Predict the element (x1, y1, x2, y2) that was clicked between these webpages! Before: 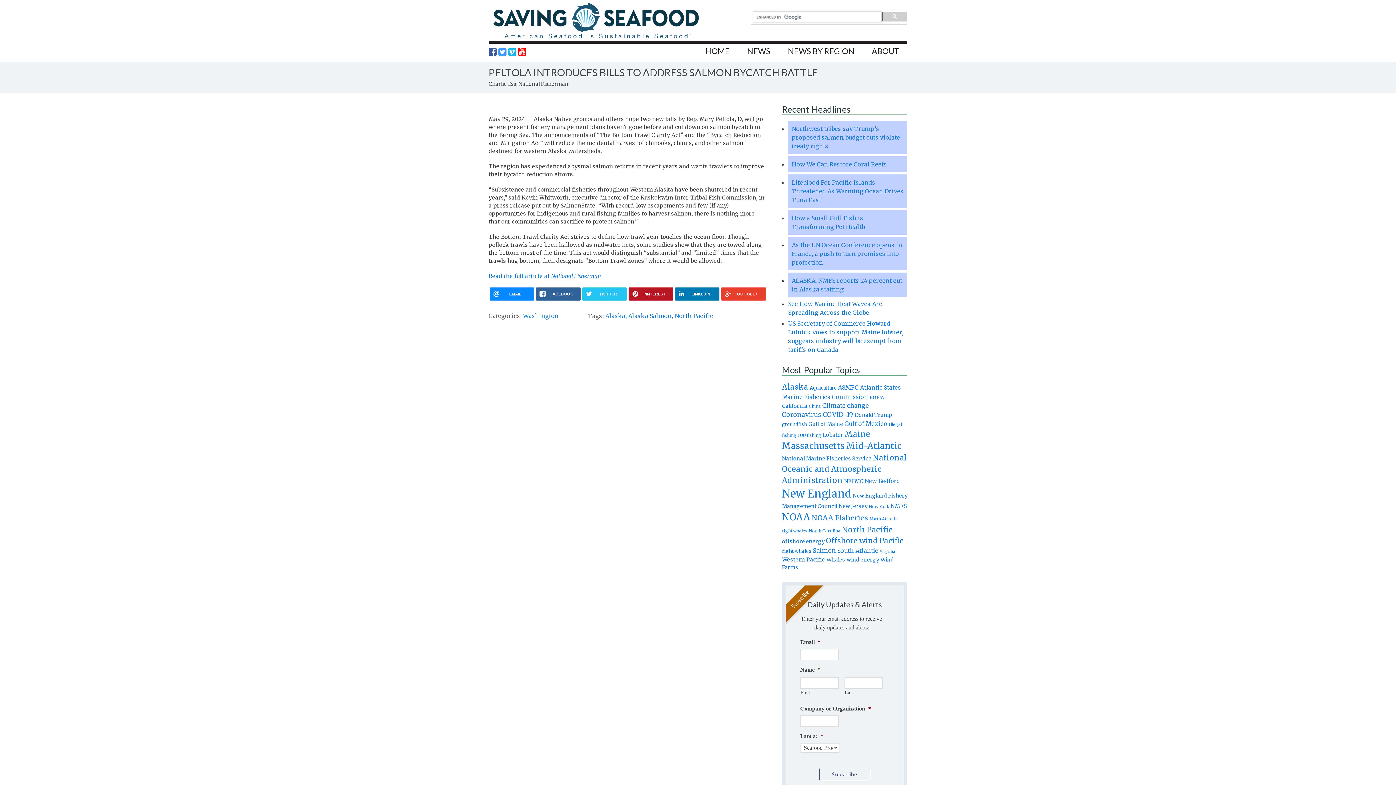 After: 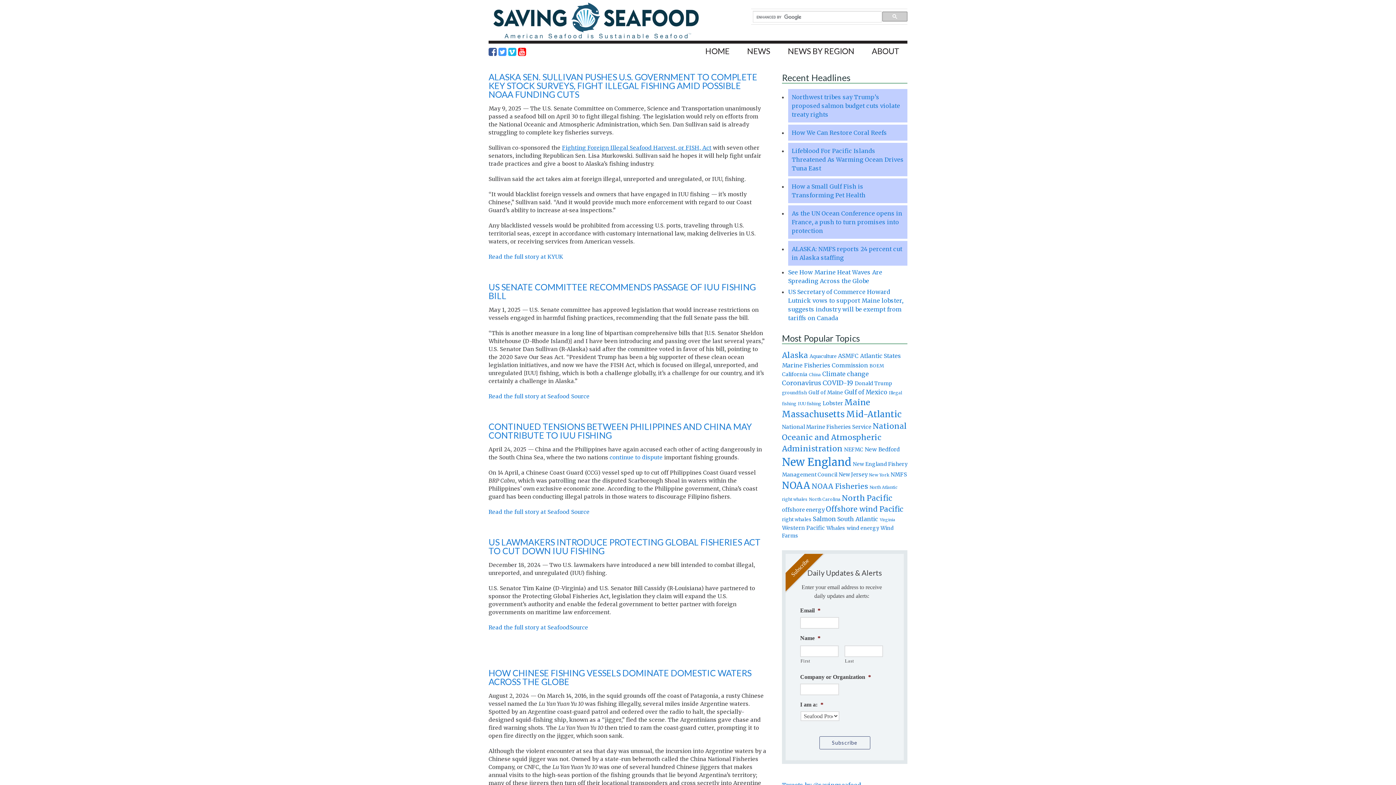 Action: label: IUU fishing (672 items) bbox: (798, 433, 821, 438)